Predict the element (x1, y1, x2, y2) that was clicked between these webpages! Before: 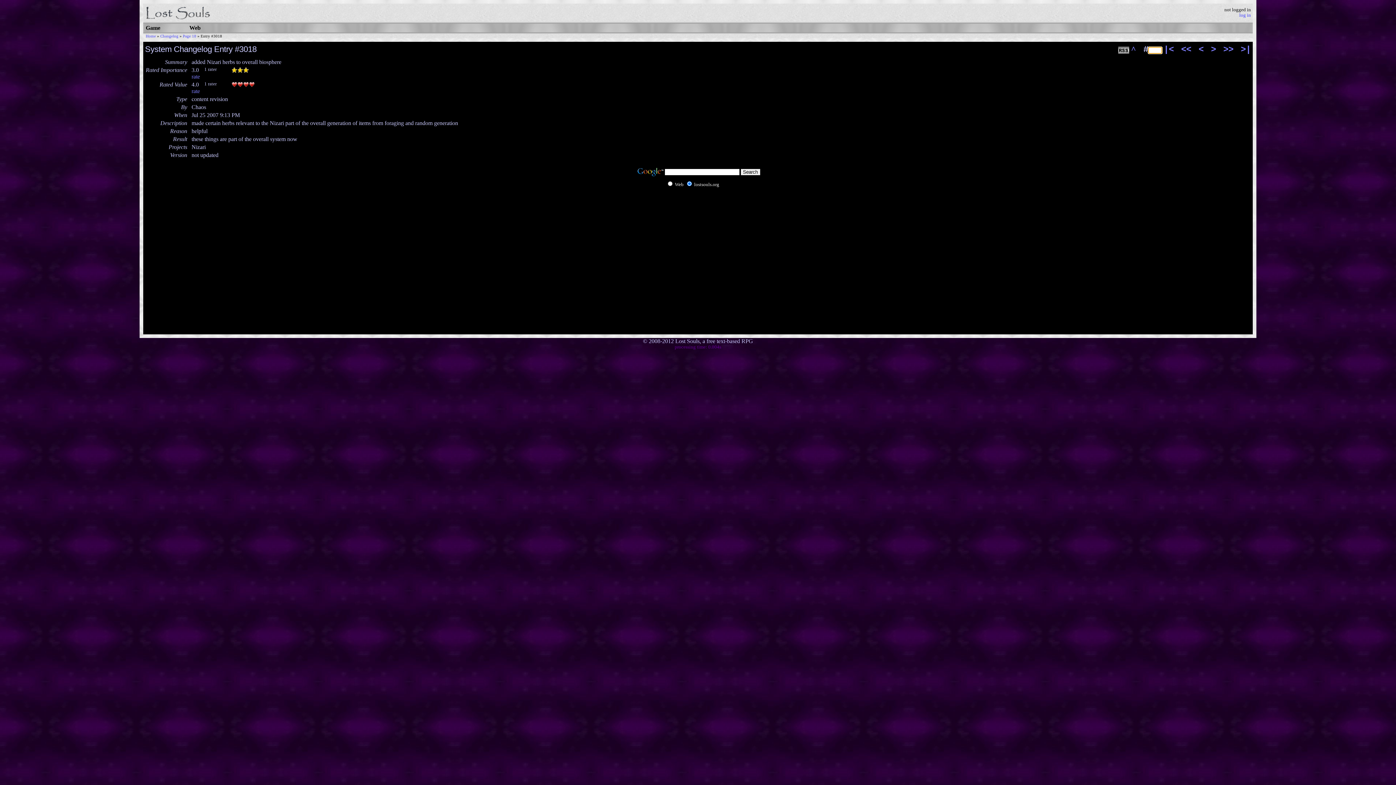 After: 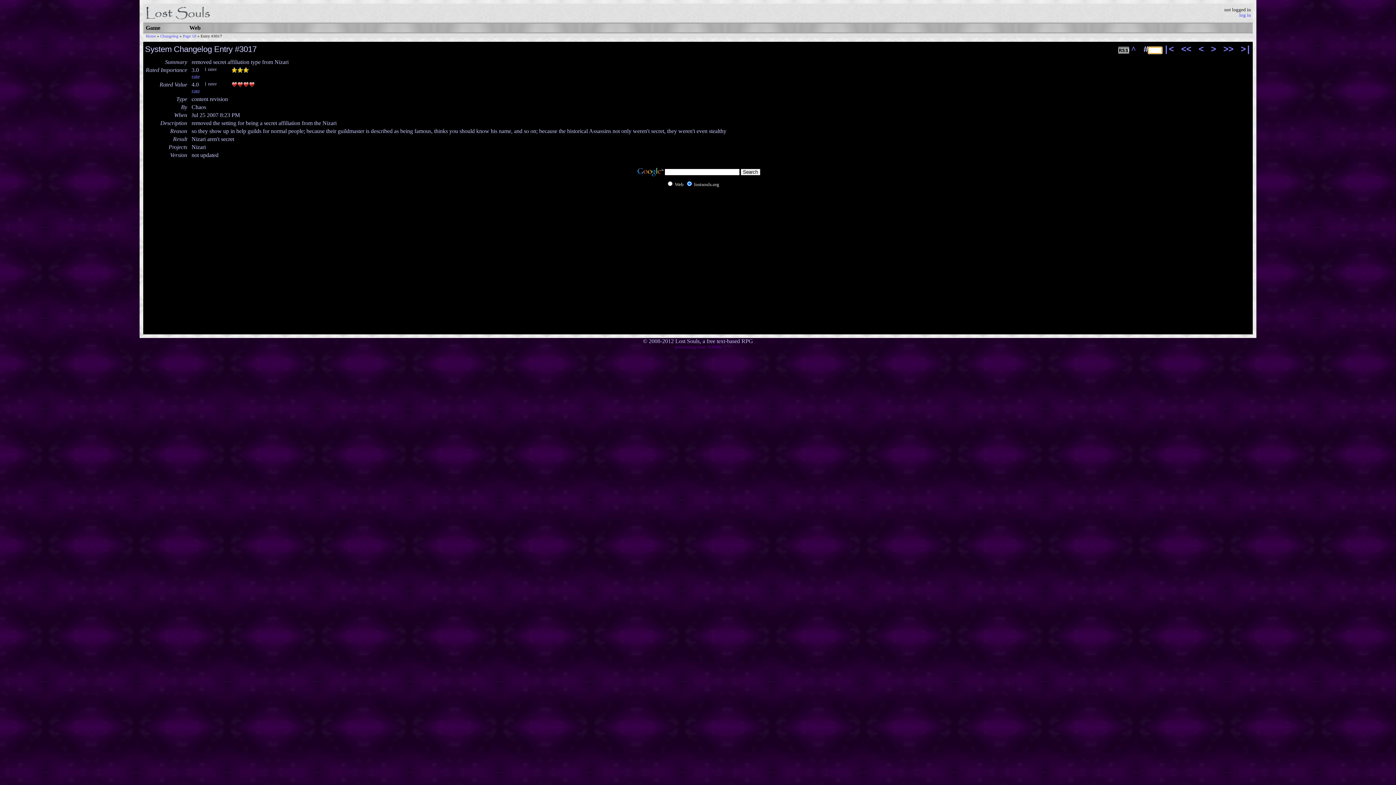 Action: bbox: (1198, 44, 1204, 54) label: <